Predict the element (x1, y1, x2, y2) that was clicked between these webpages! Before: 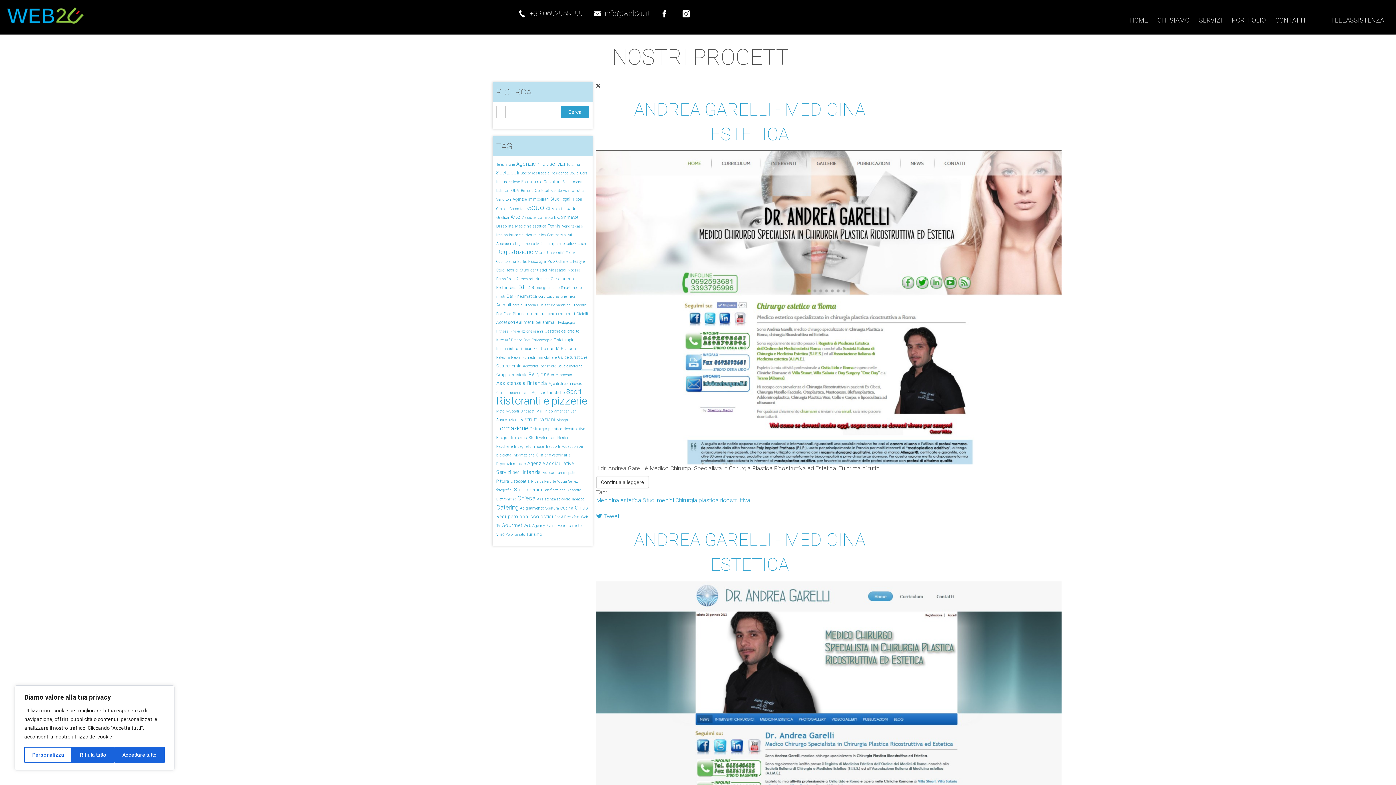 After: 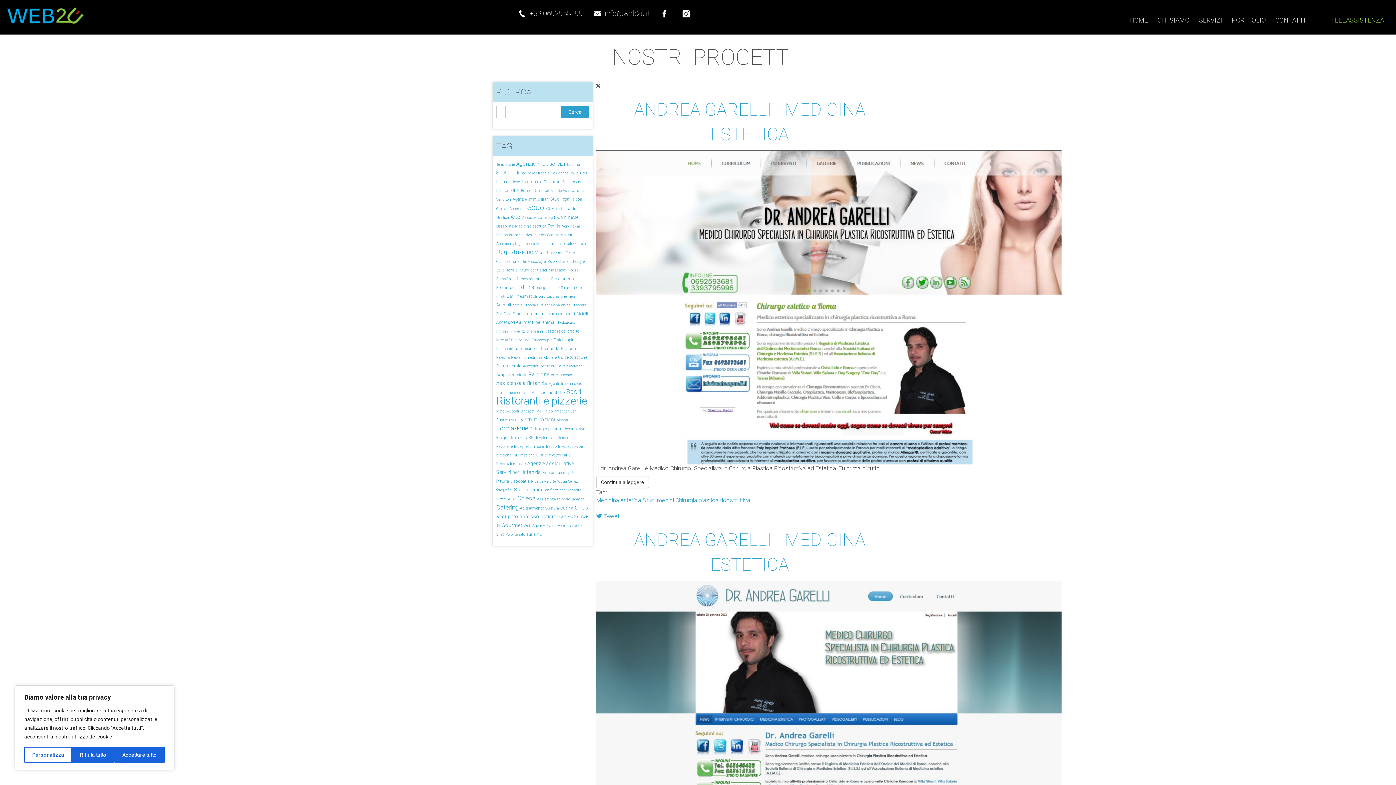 Action: bbox: (1326, 9, 1389, 30) label: TELEASSISTENZA